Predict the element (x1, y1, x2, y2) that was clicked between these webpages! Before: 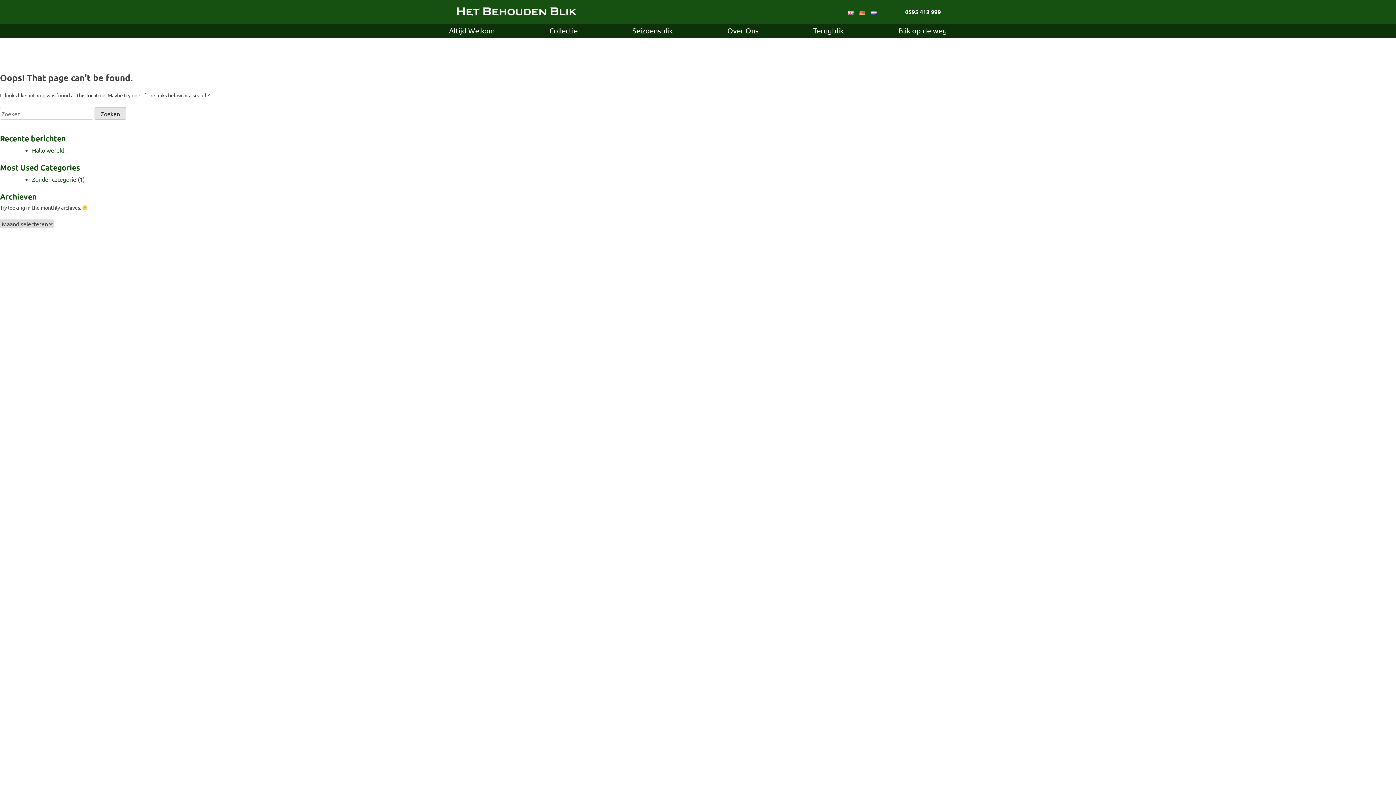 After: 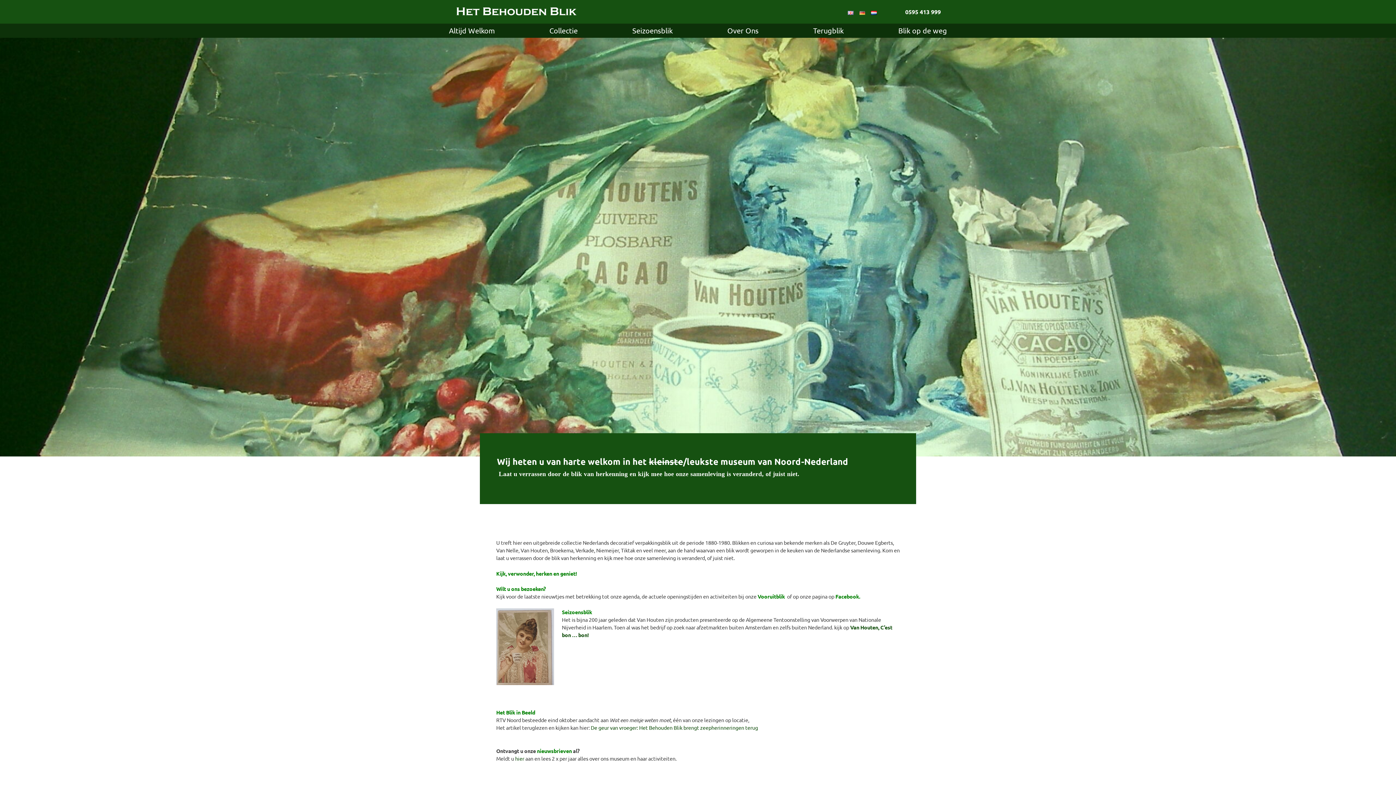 Action: bbox: (455, 7, 577, 14)